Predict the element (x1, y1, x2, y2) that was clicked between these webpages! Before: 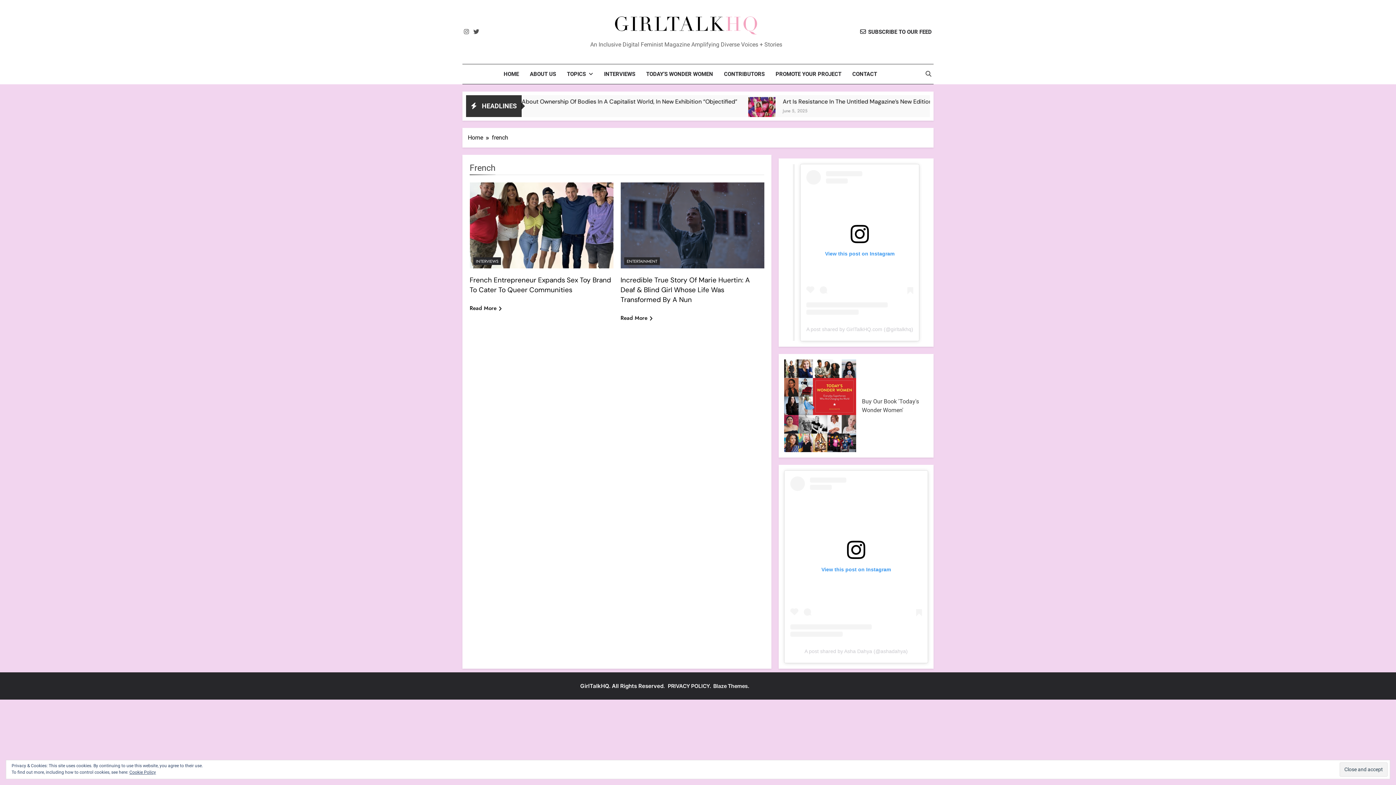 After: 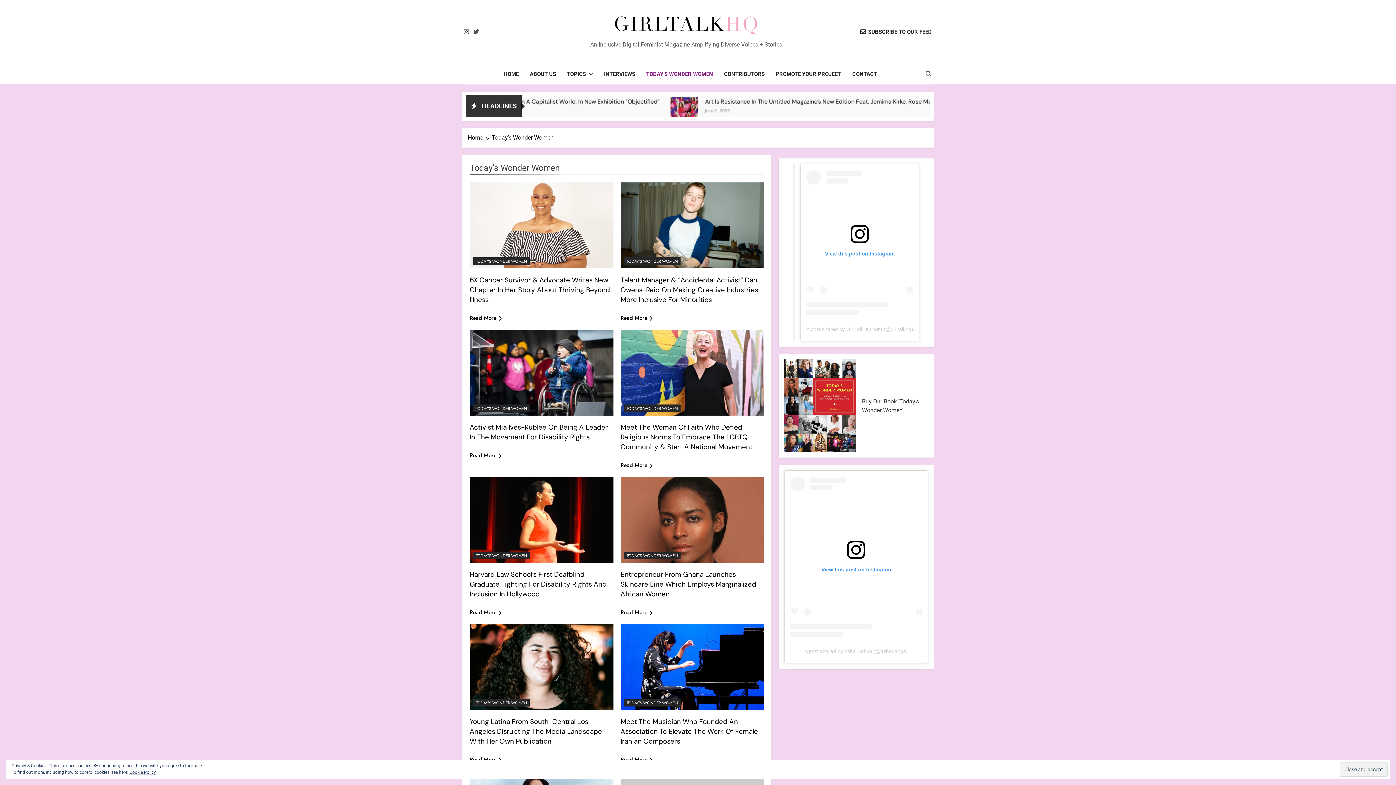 Action: bbox: (640, 64, 718, 83) label: TODAY’S WONDER WOMEN